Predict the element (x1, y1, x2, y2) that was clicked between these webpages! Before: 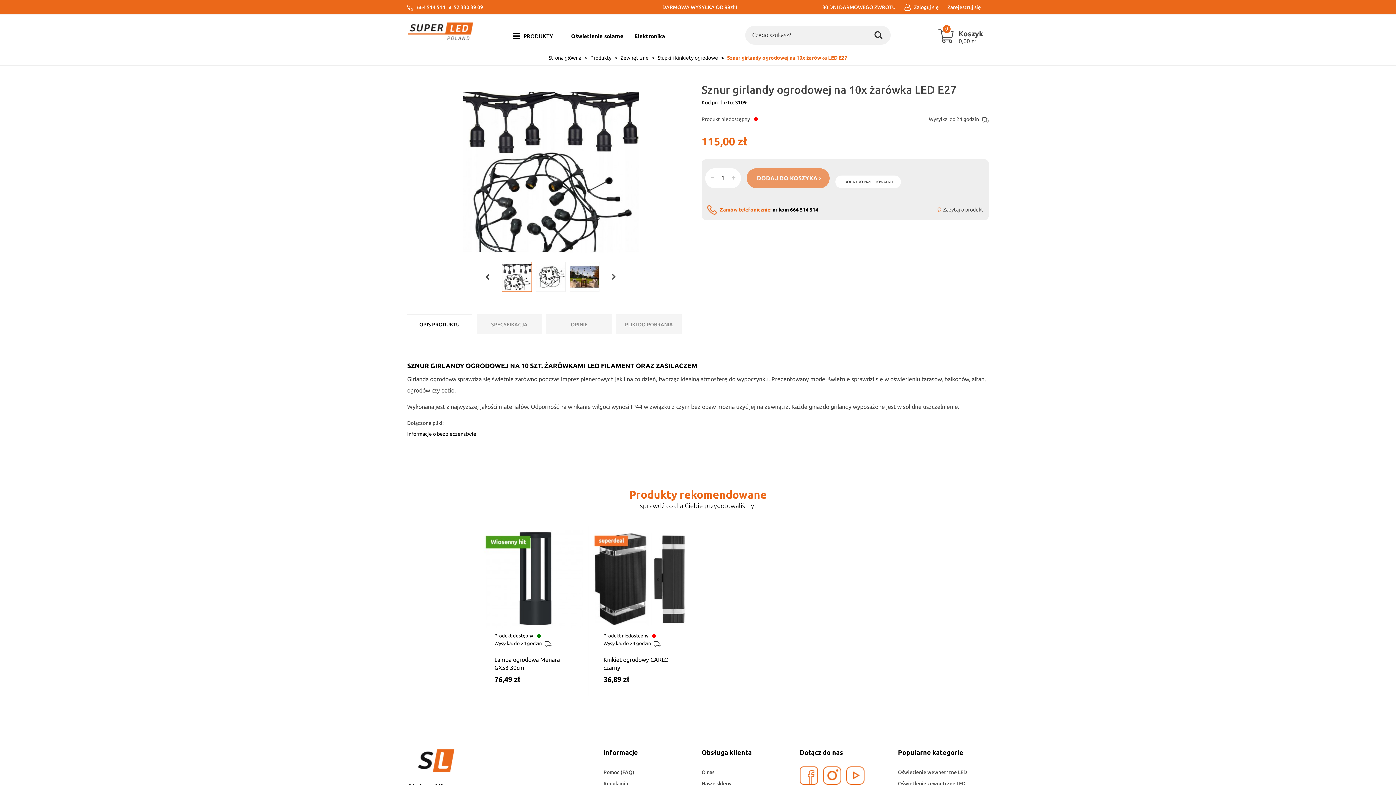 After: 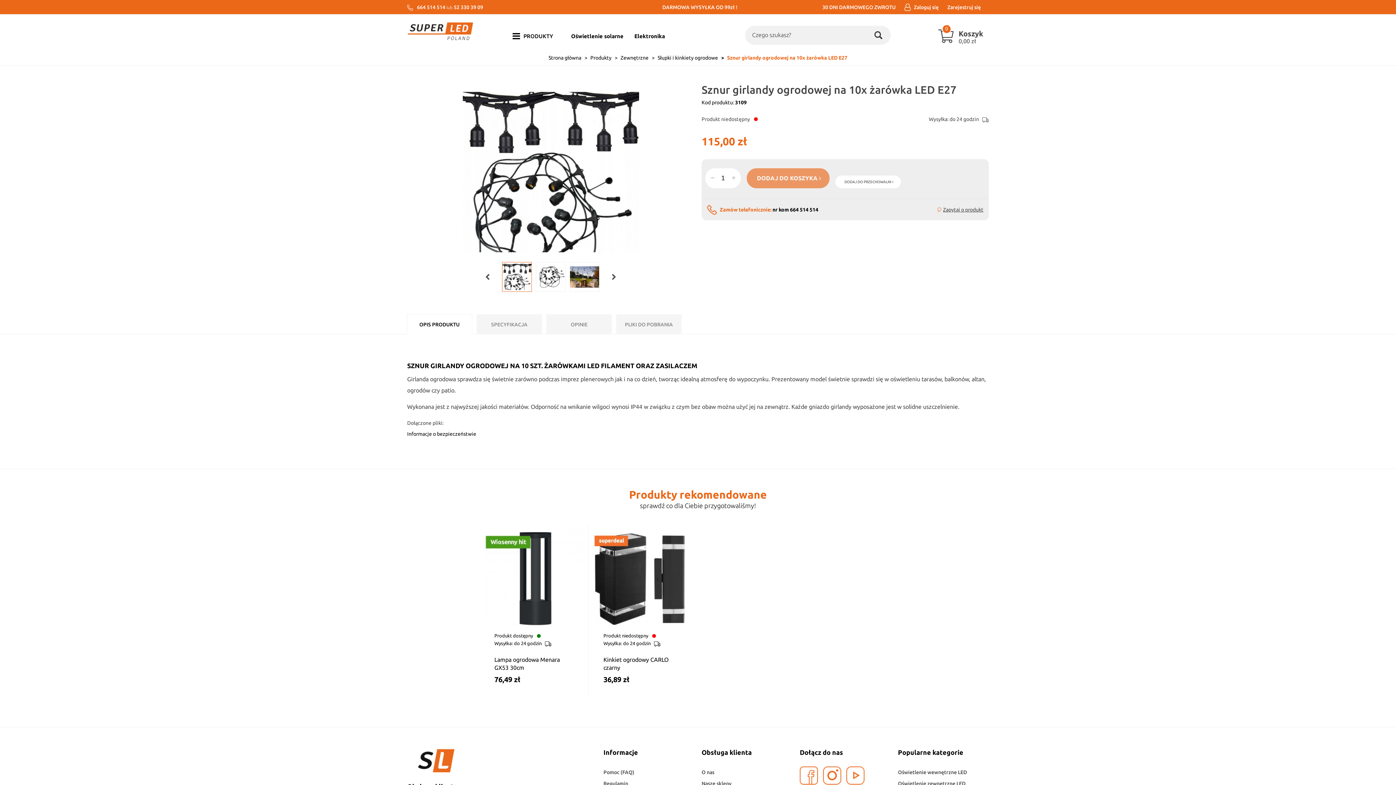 Action: bbox: (406, 314, 472, 334) label: OPIS PRODUKTU